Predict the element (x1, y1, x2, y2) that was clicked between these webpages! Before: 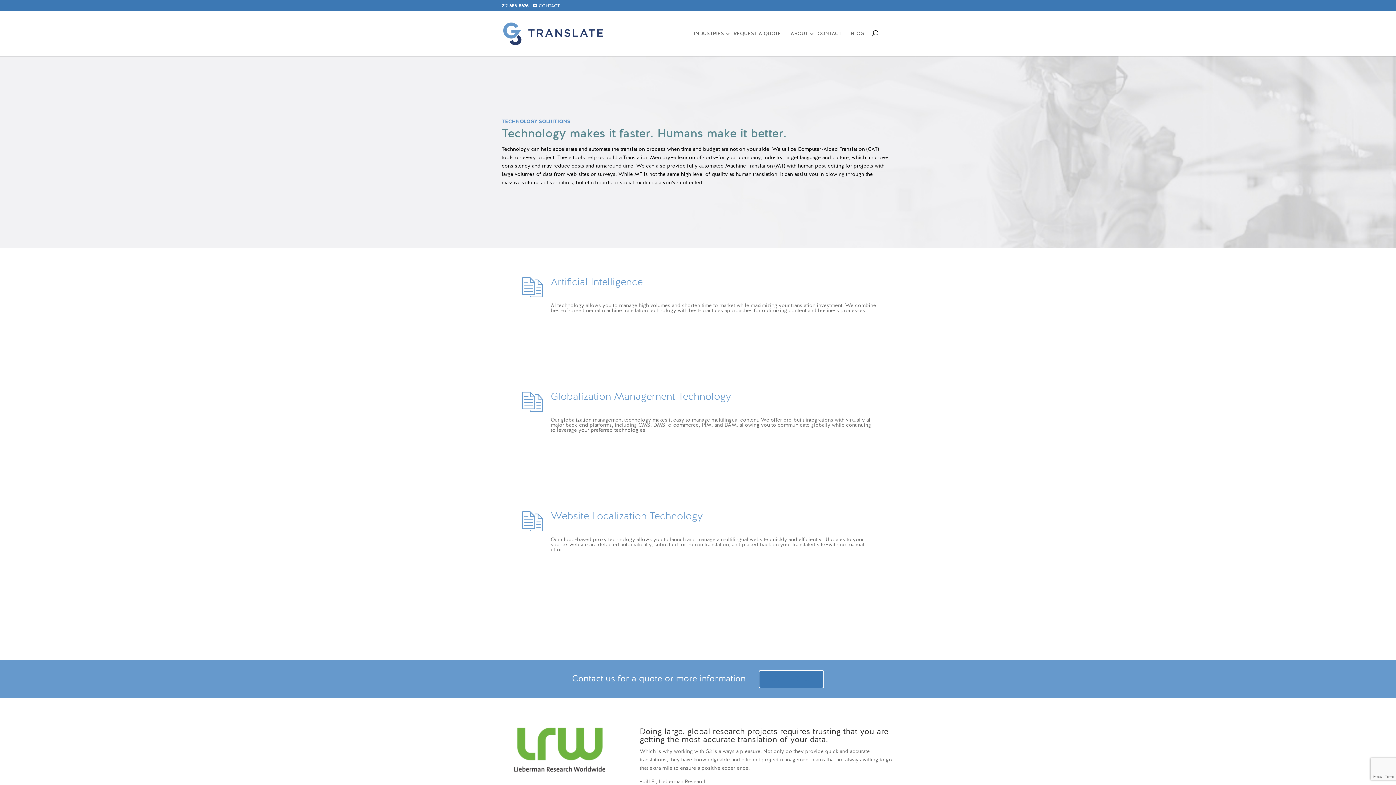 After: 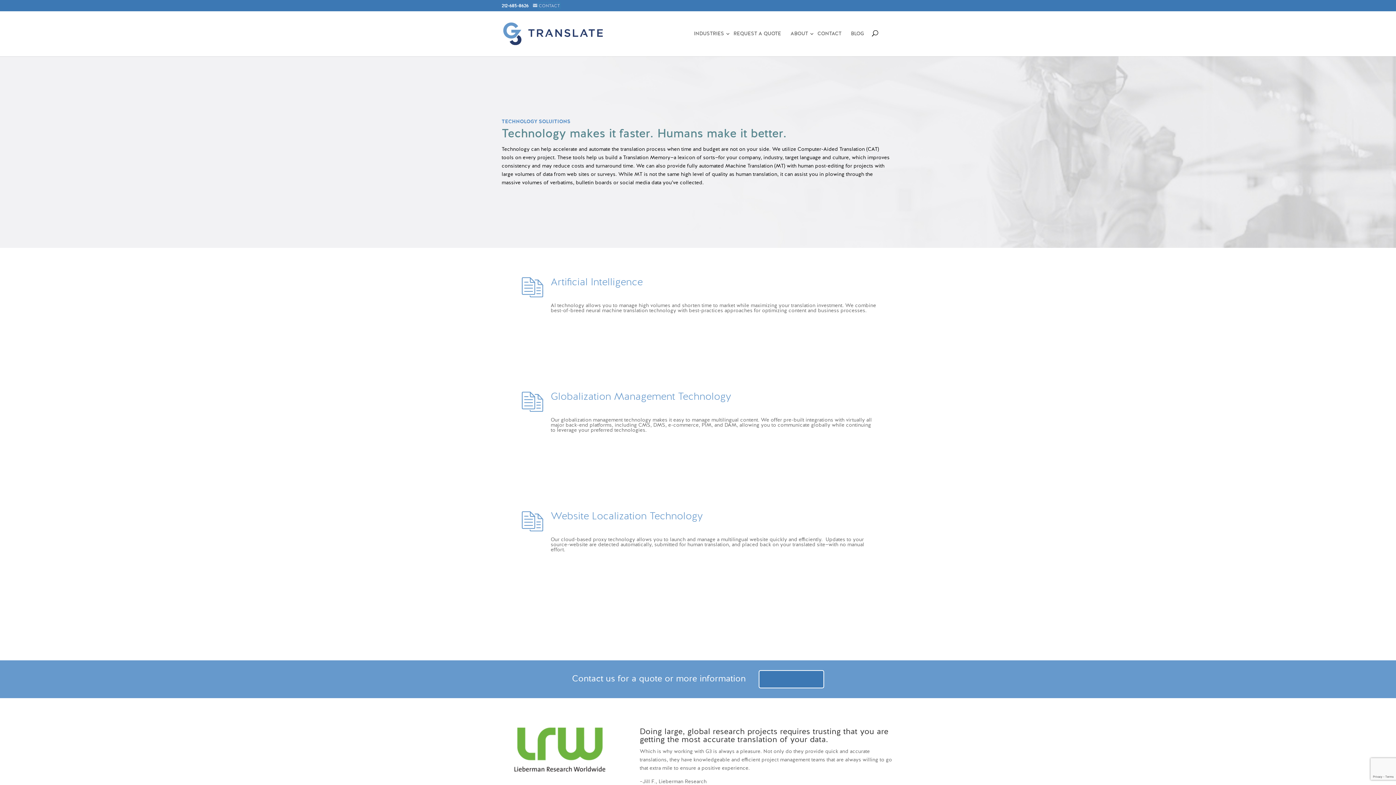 Action: label: CONTACT bbox: (538, 2, 560, 8)